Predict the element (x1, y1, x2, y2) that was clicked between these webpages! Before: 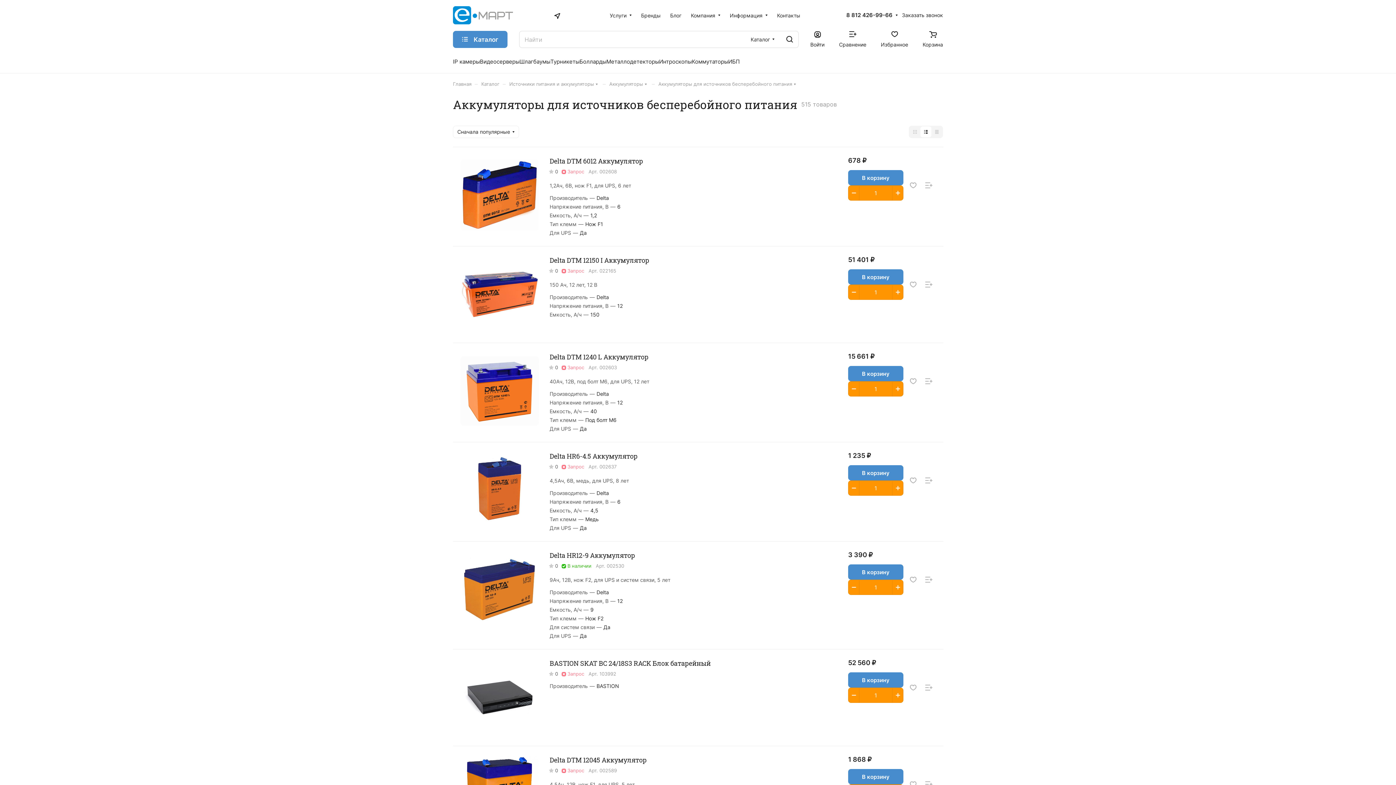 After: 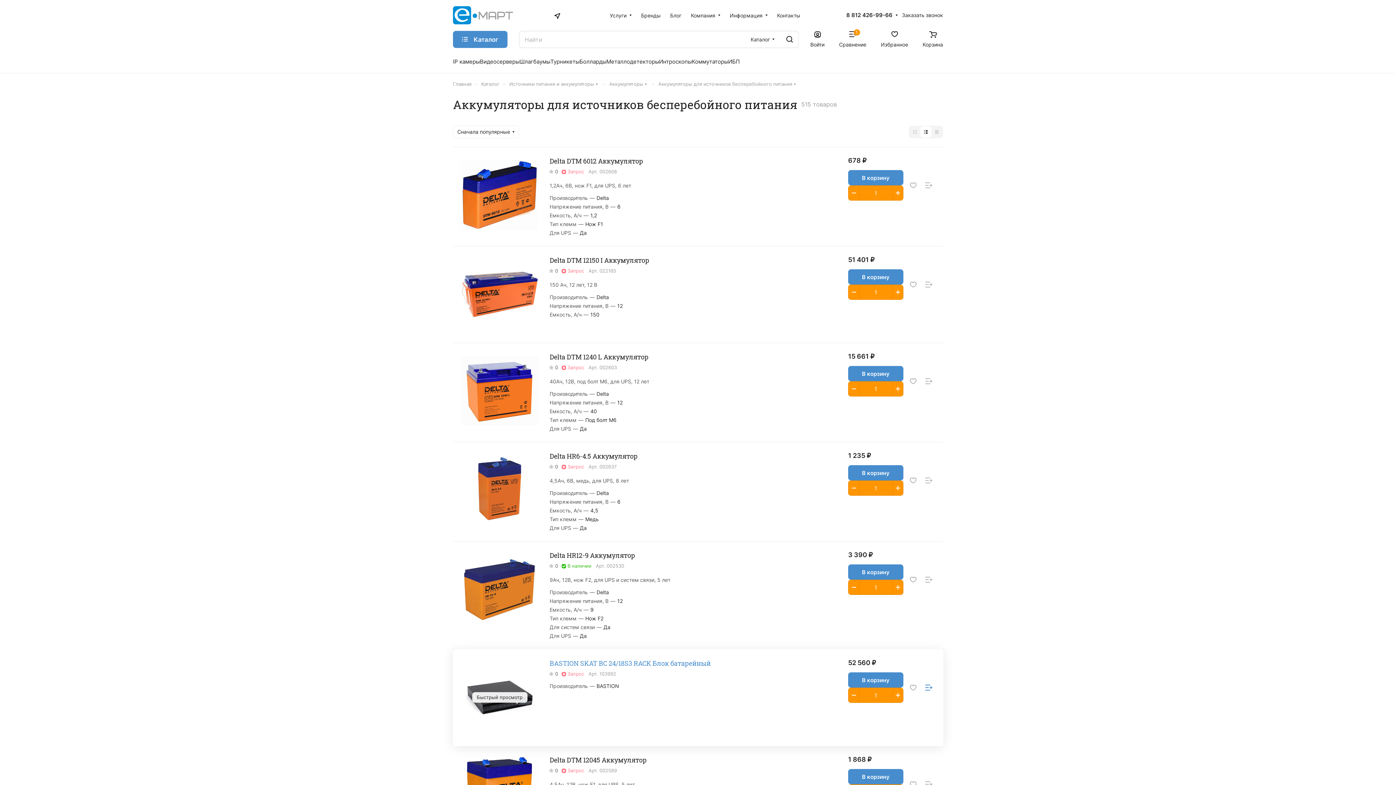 Action: bbox: (922, 681, 936, 694)